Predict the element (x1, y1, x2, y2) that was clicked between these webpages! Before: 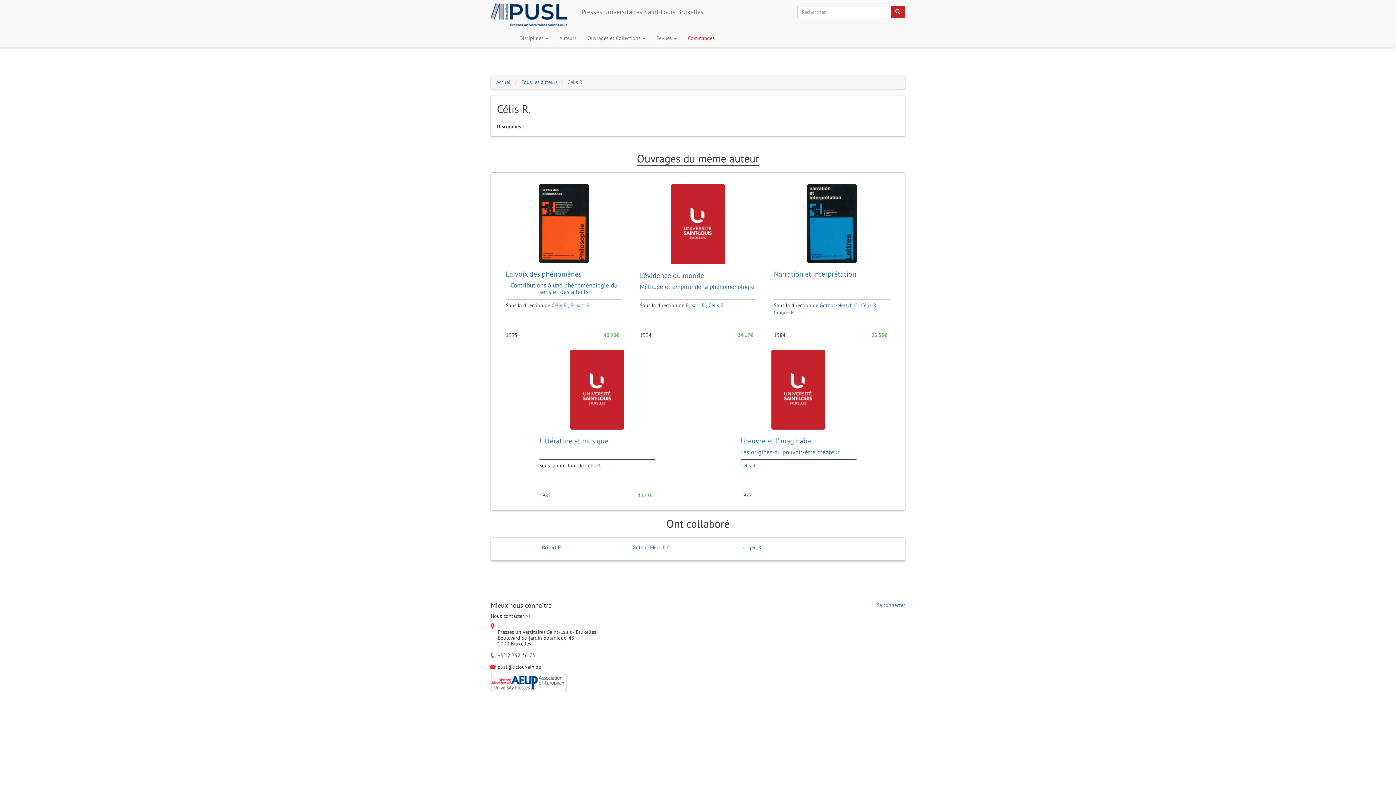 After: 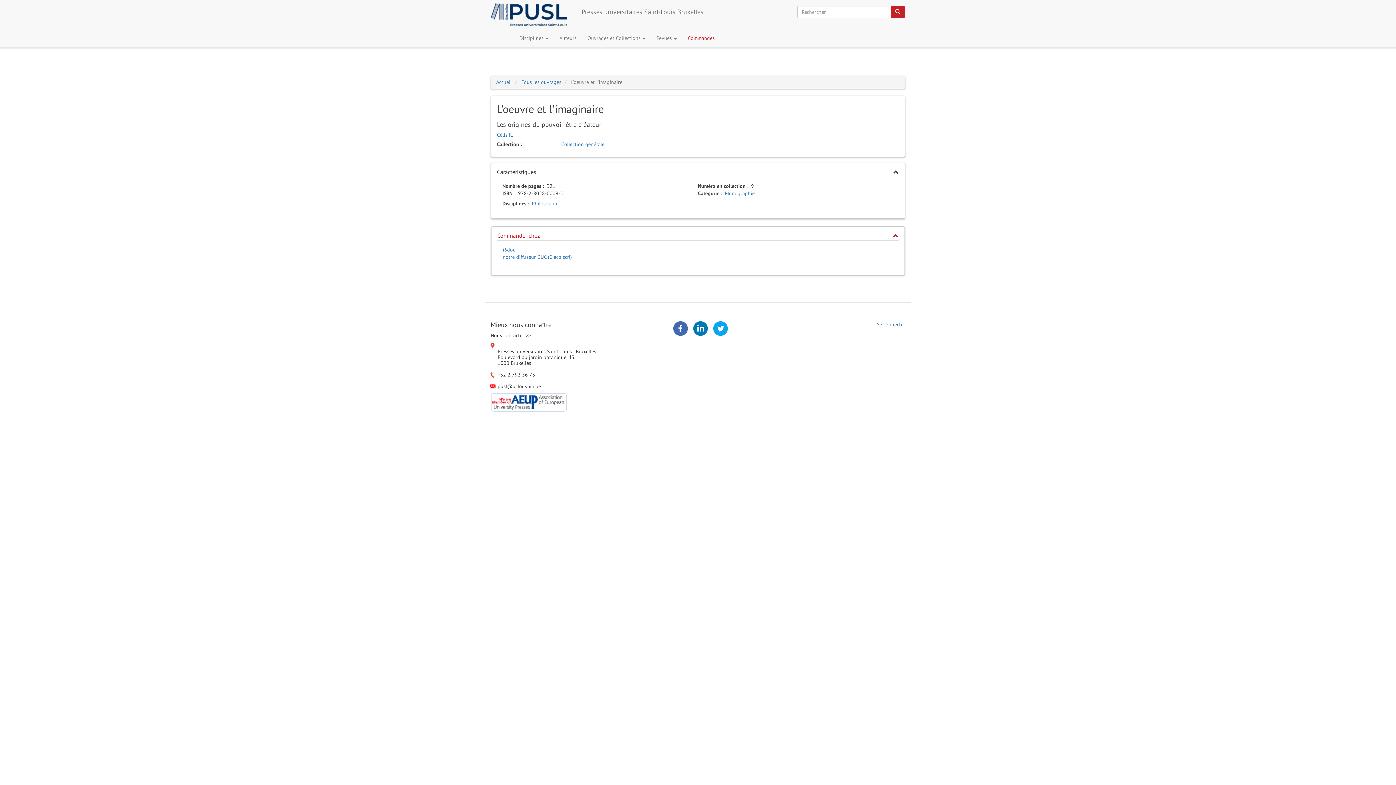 Action: bbox: (740, 448, 839, 456) label: Les origines du pouvoir-être créateur